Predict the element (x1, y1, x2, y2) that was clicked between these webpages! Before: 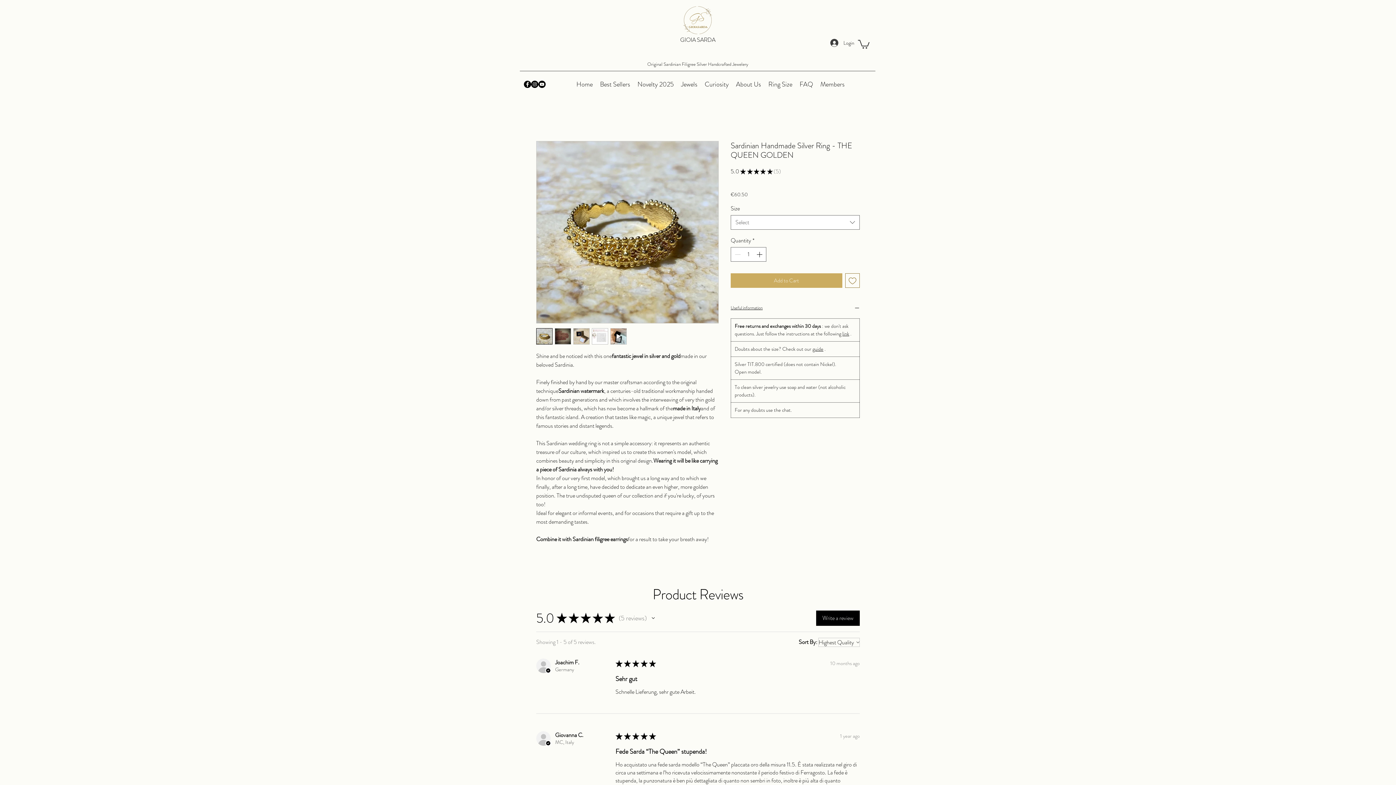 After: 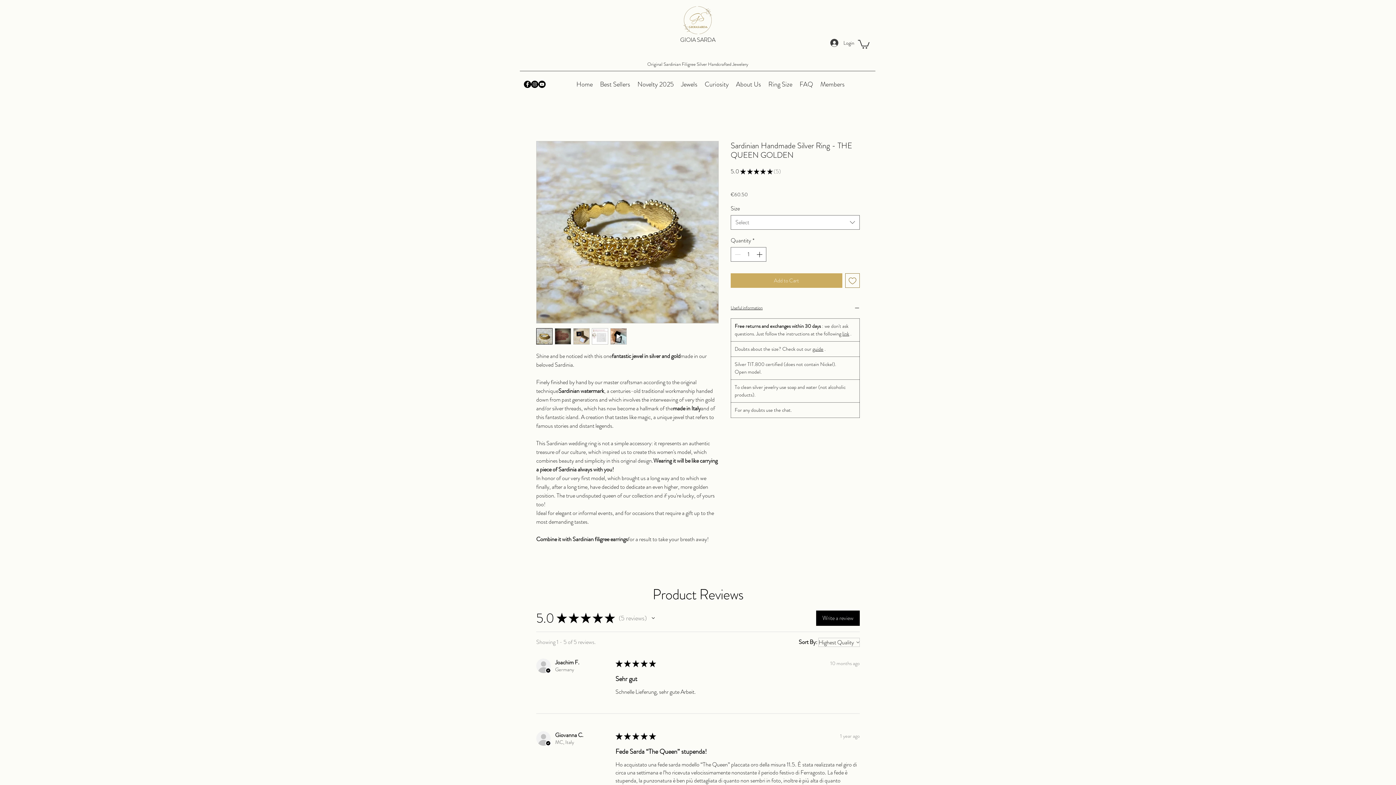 Action: bbox: (573, 328, 589, 344)